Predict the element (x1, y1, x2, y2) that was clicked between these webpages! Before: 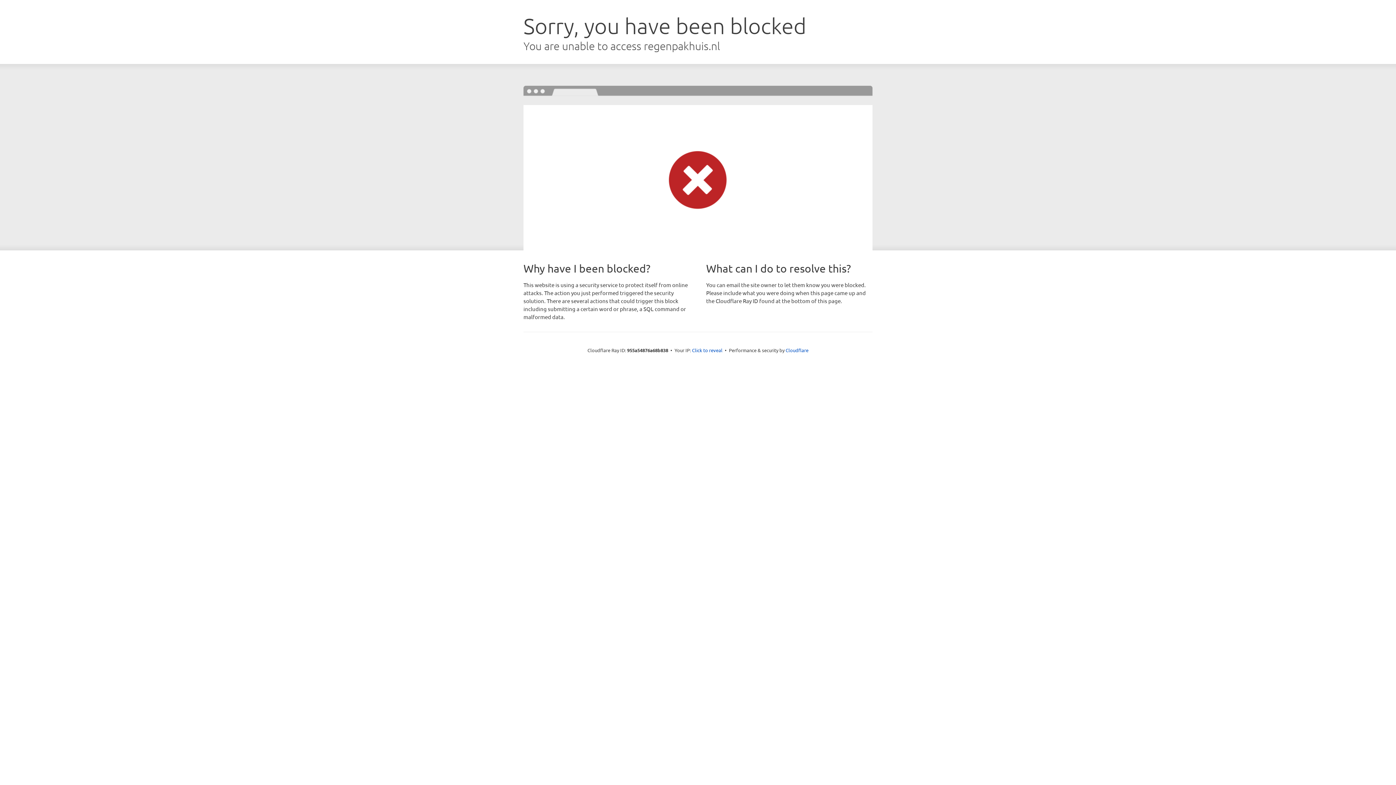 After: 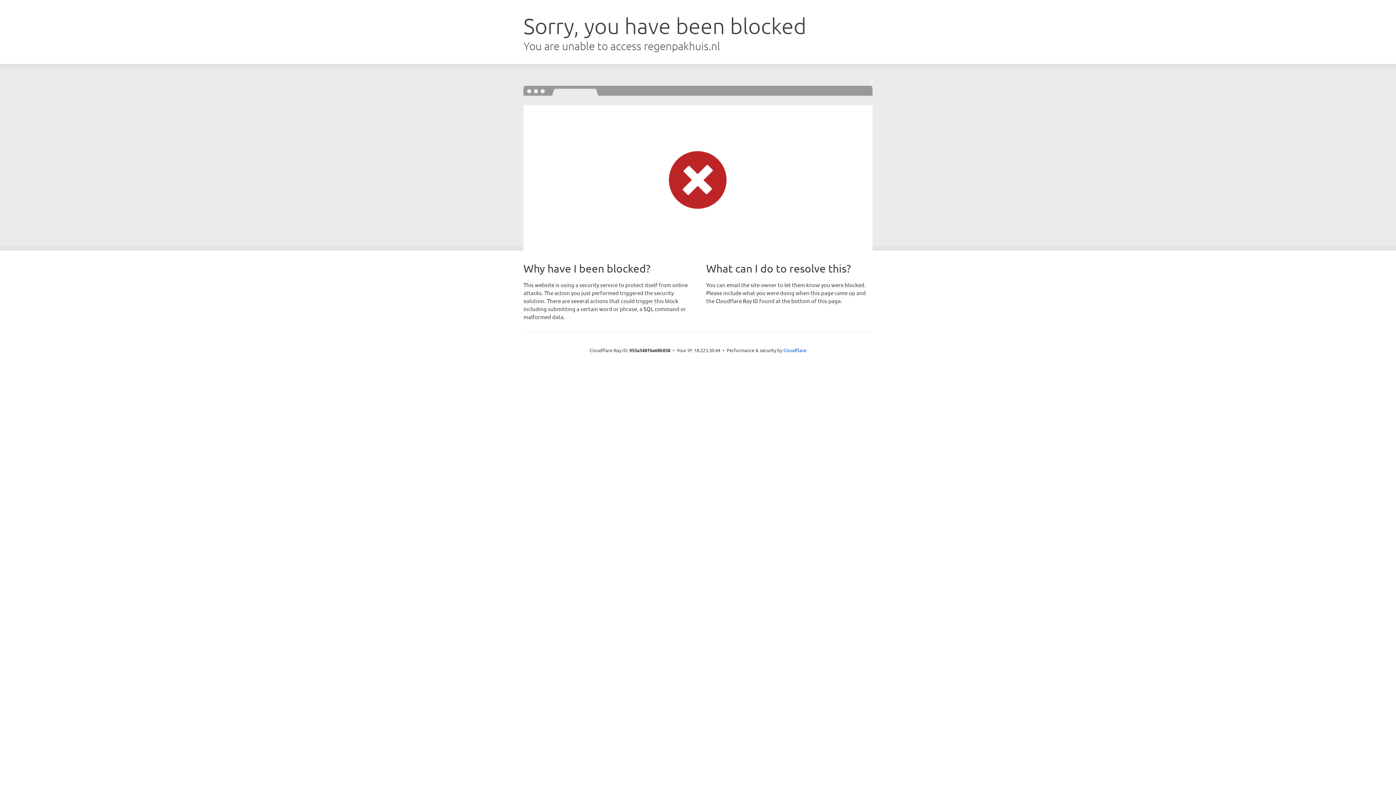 Action: label: Click to reveal bbox: (692, 346, 722, 353)